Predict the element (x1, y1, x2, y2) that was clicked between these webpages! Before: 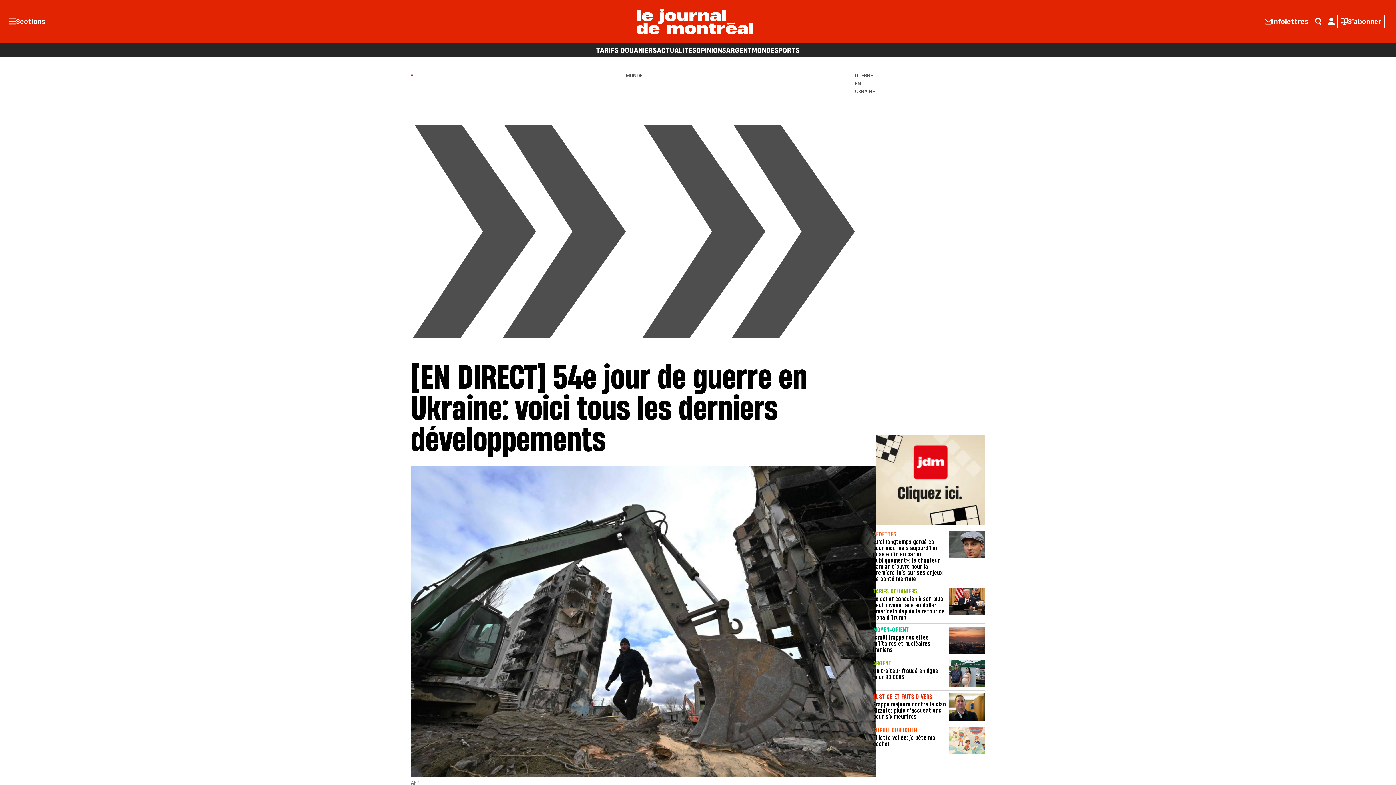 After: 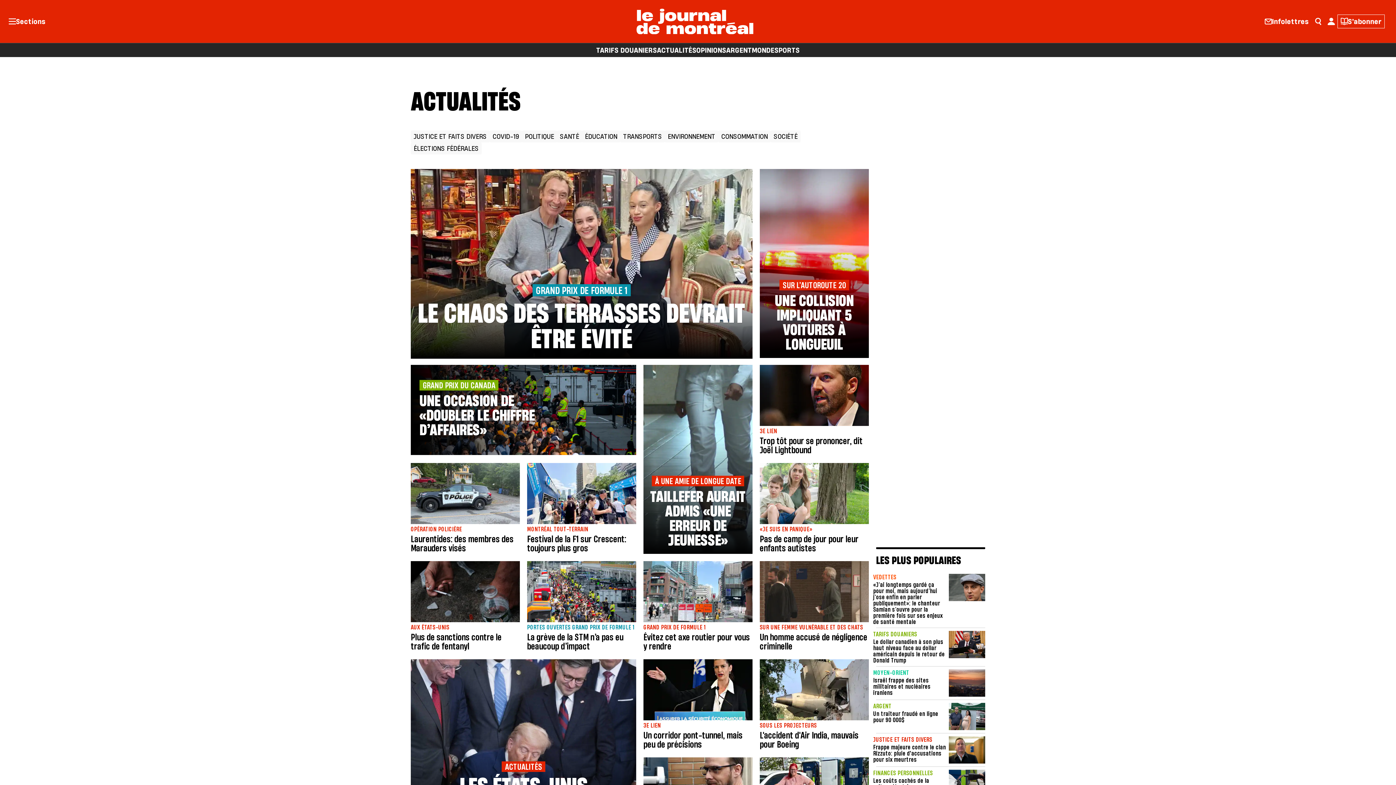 Action: label: ACTUALITÉS bbox: (657, 43, 696, 56)